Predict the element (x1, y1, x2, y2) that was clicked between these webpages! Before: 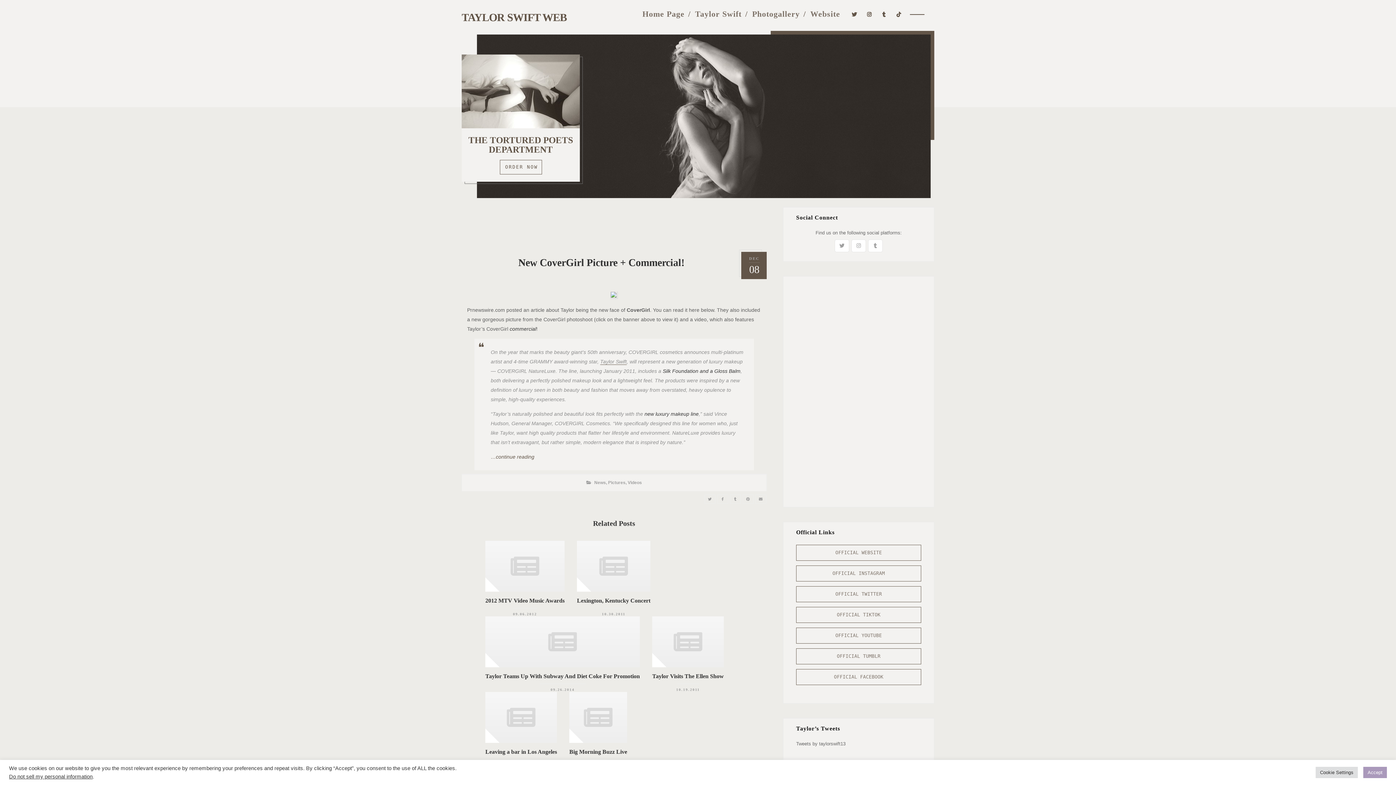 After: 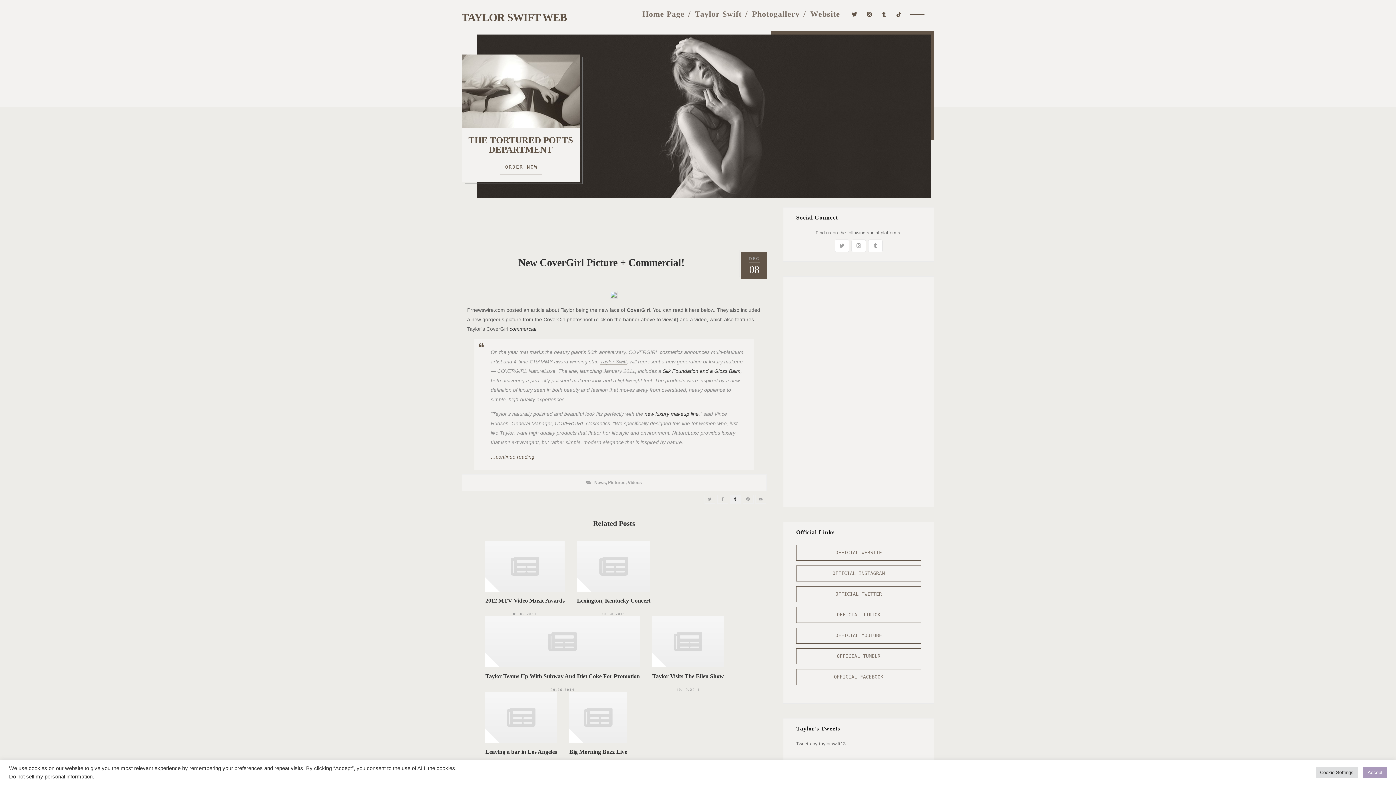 Action: bbox: (730, 495, 740, 504)